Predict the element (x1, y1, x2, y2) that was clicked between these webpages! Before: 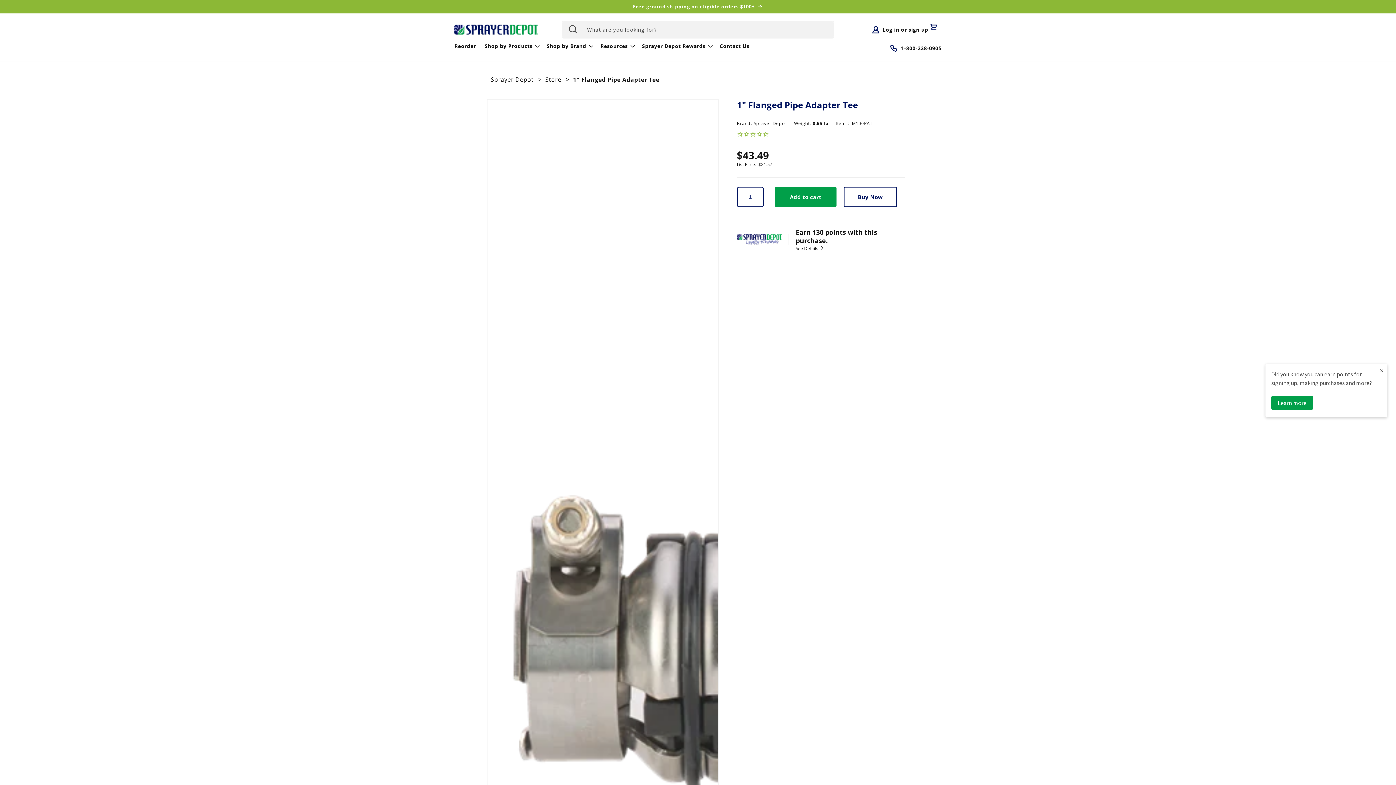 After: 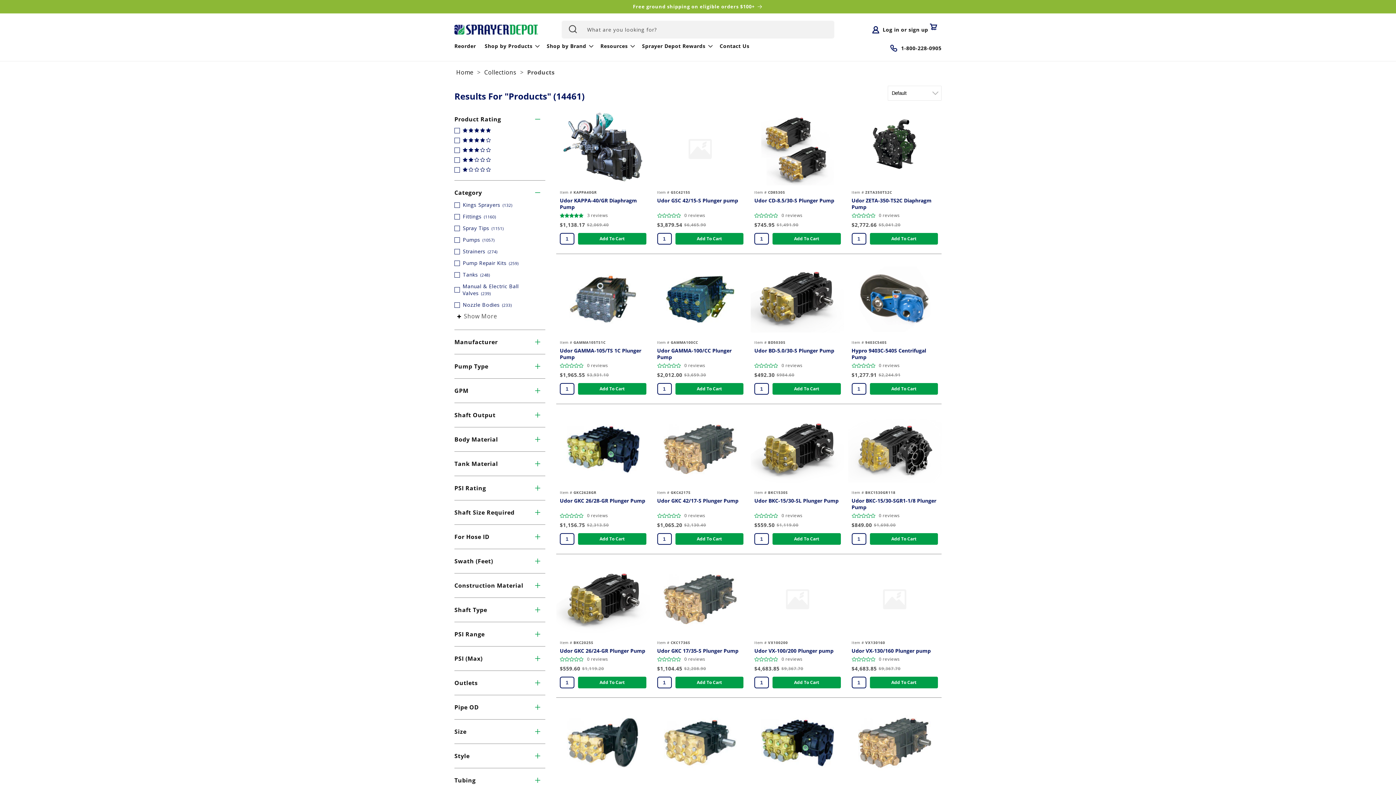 Action: bbox: (545, 75, 563, 83) label: Store 